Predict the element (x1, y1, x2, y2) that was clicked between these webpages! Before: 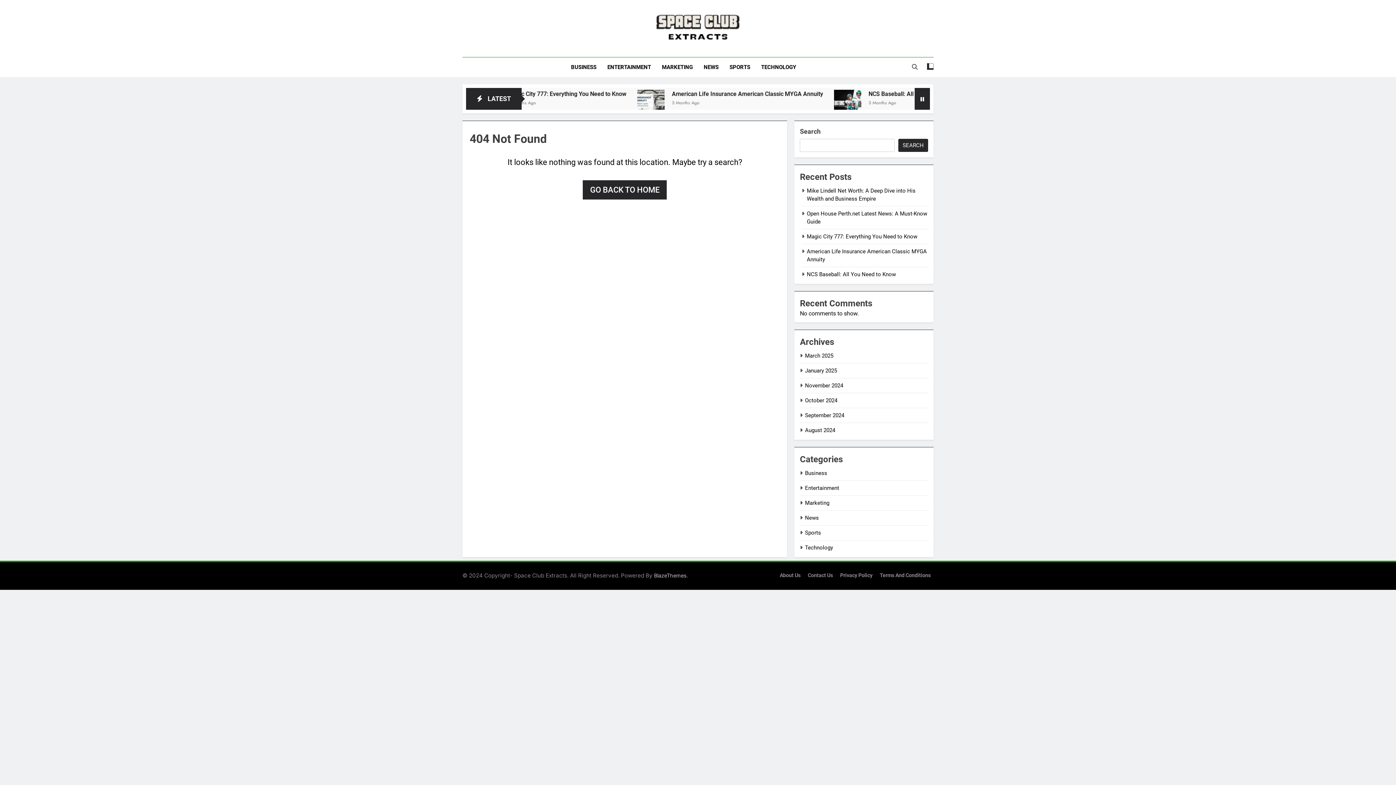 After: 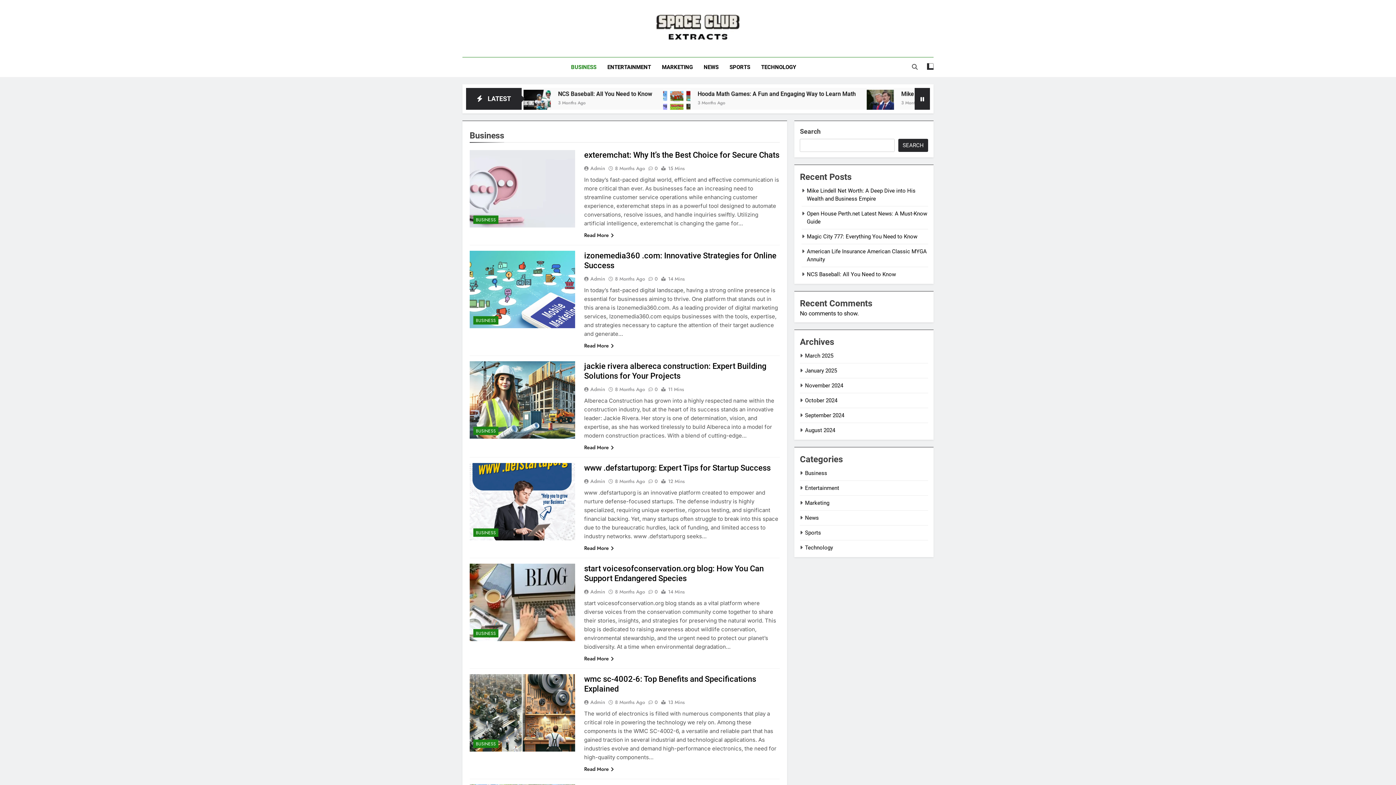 Action: bbox: (805, 470, 827, 476) label: Business